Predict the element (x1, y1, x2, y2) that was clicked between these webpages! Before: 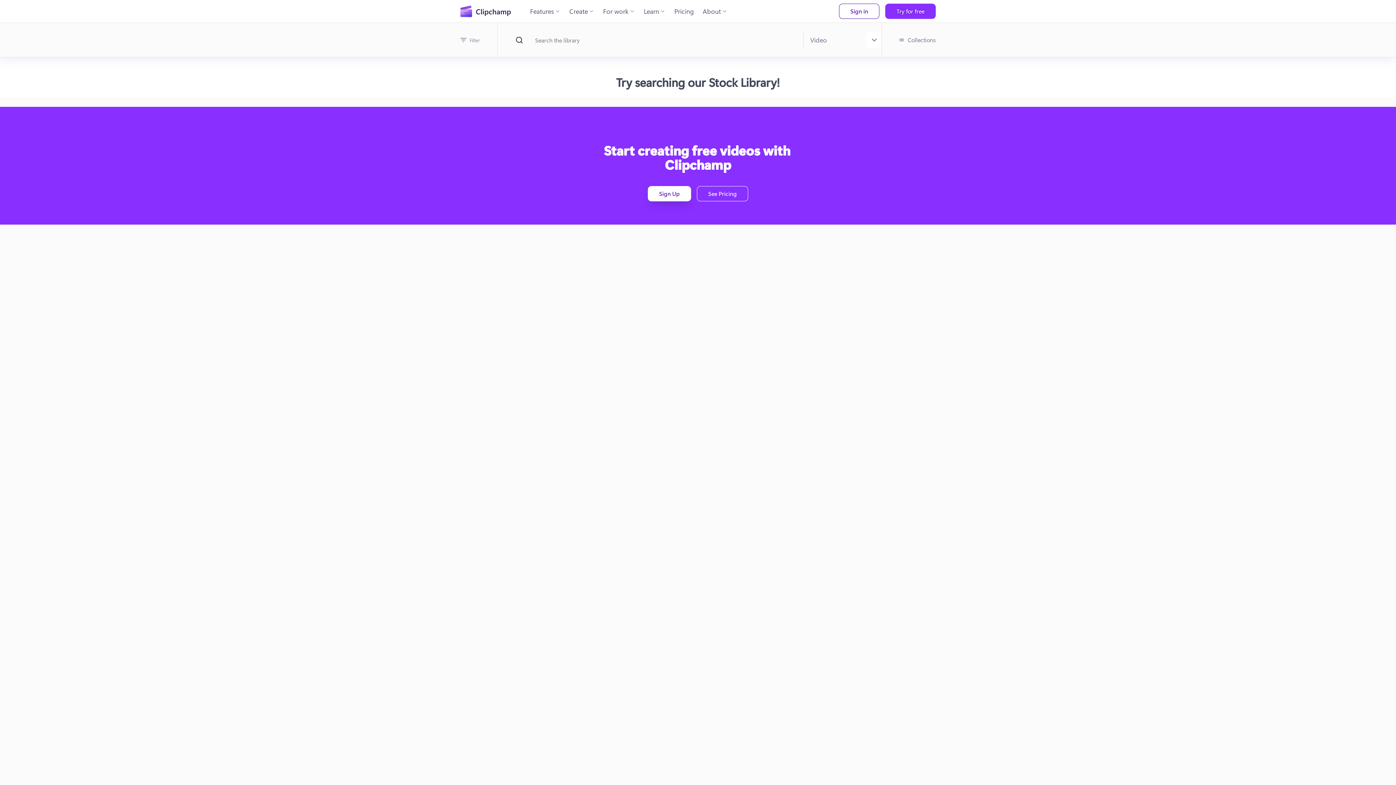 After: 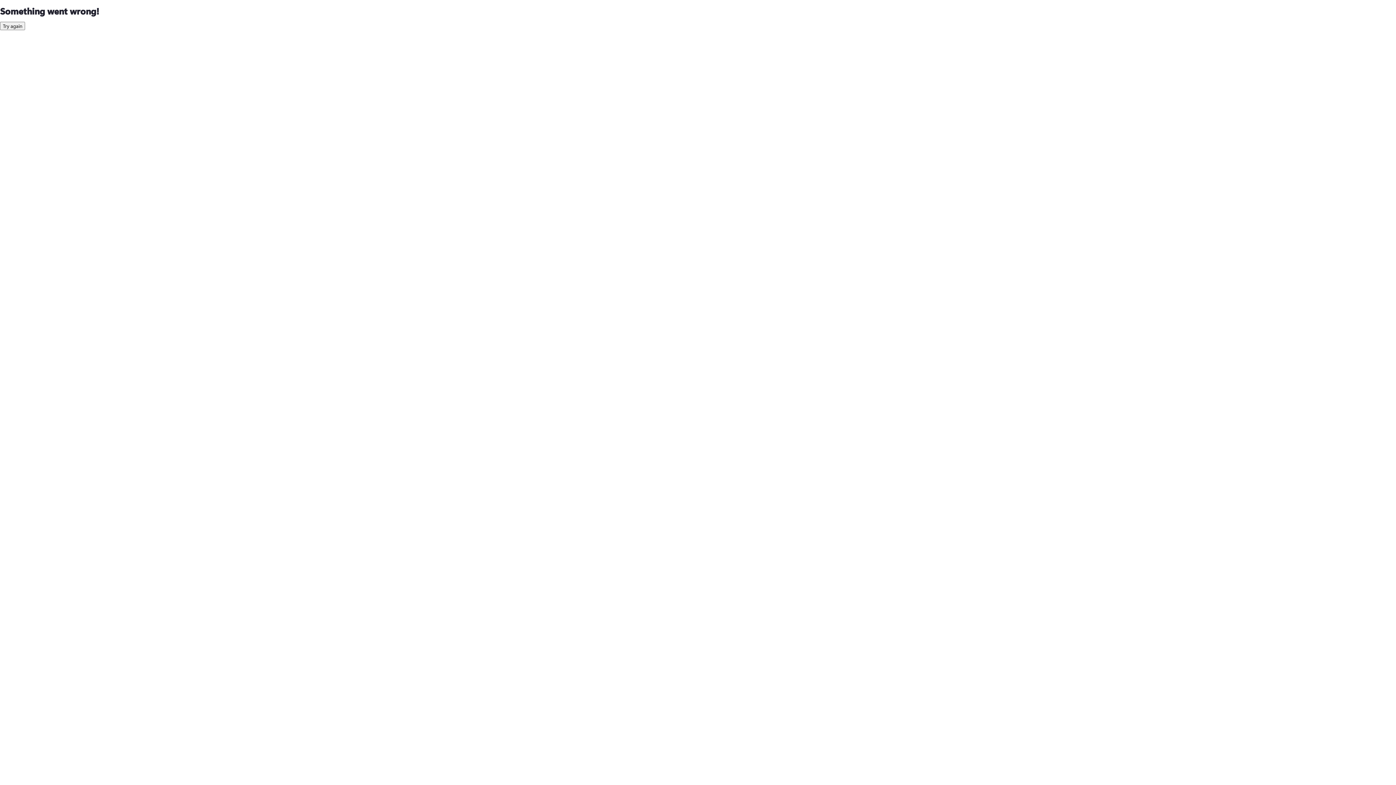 Action: bbox: (697, 186, 748, 201) label: See Pricing